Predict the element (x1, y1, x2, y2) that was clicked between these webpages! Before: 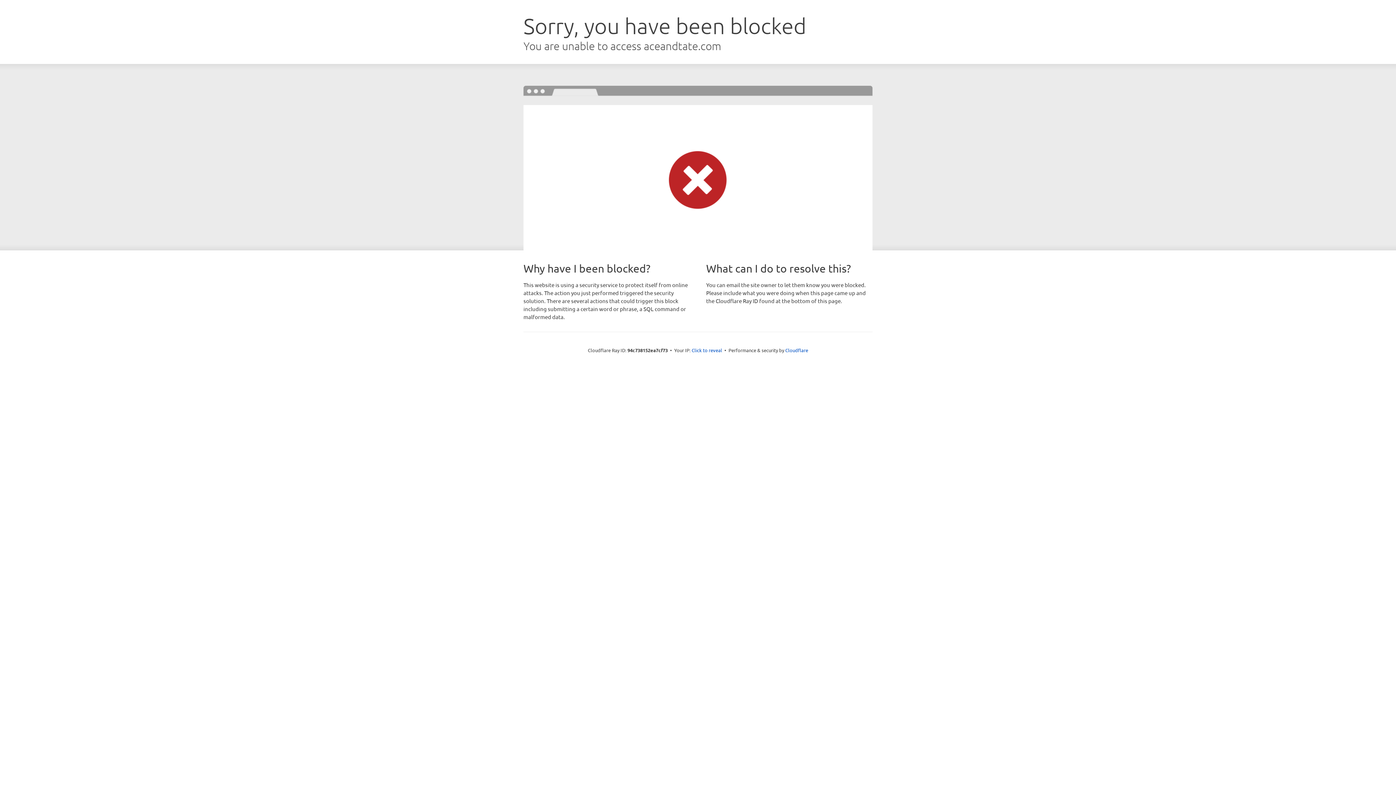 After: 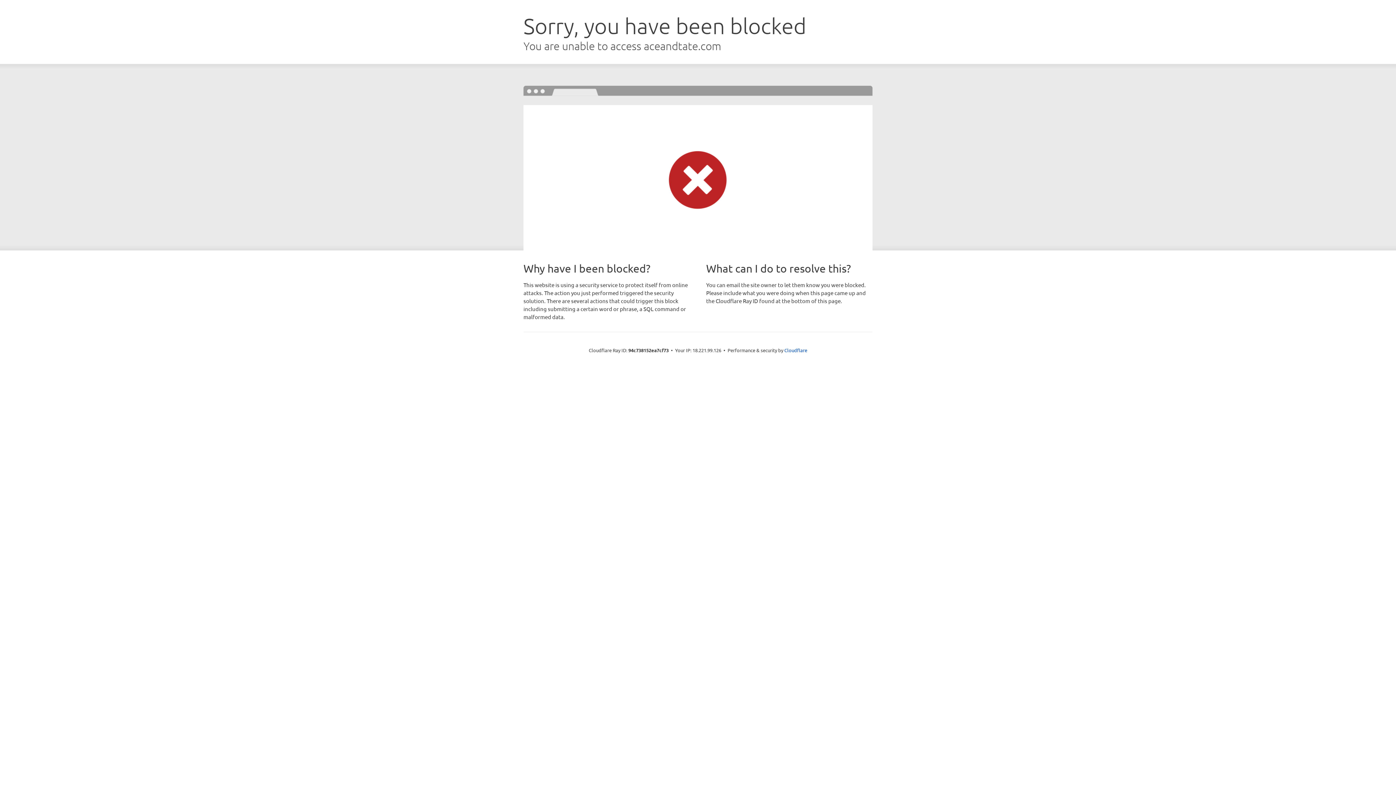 Action: bbox: (691, 346, 722, 353) label: Click to reveal